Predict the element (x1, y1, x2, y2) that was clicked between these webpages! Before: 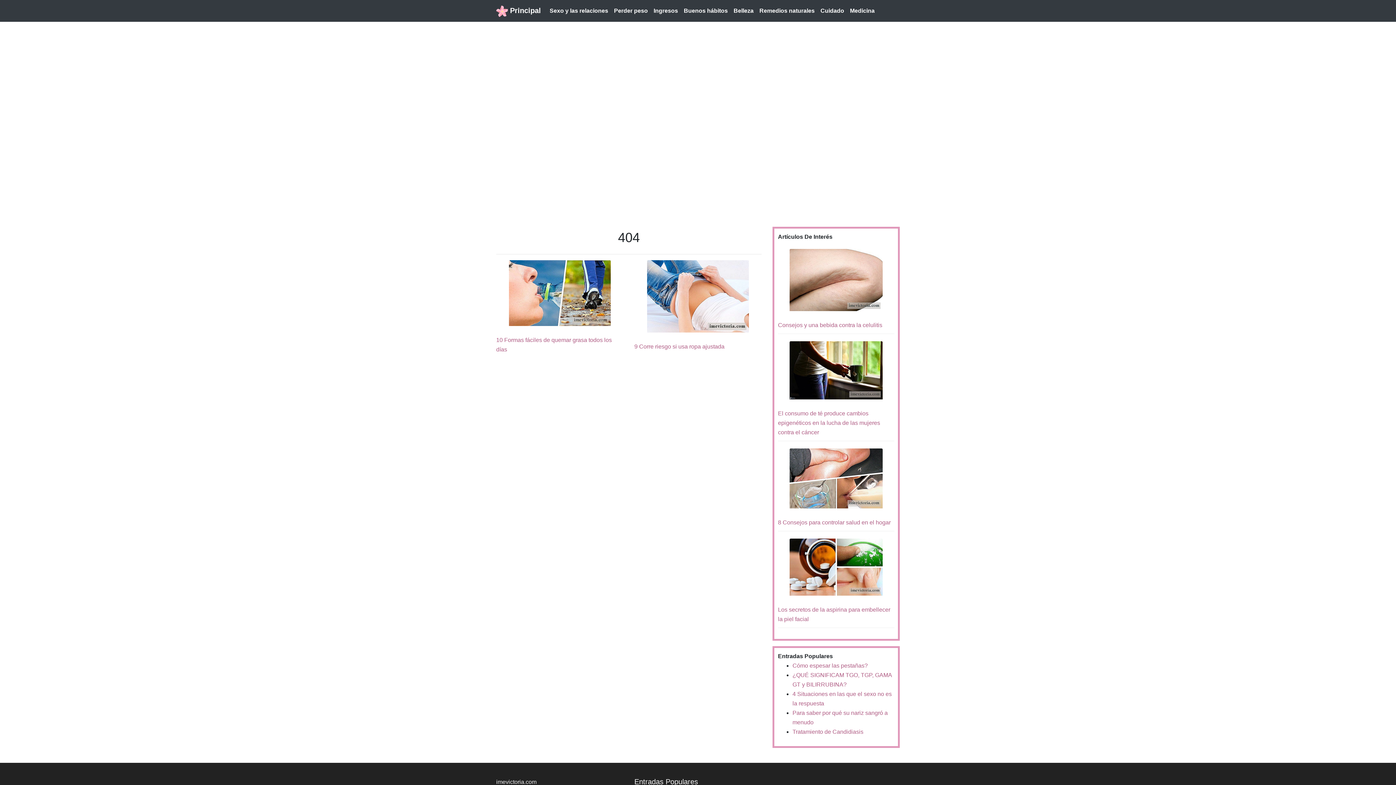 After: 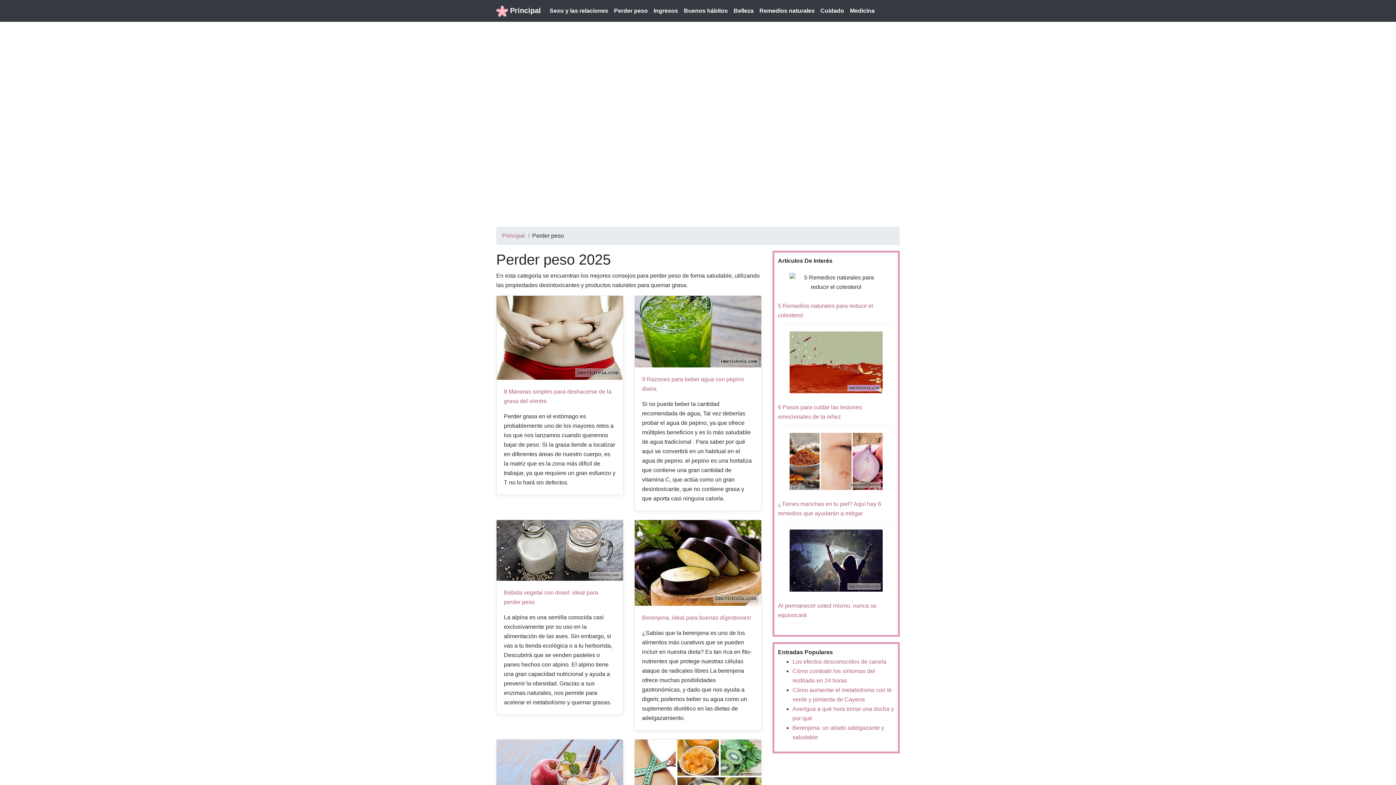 Action: label: Perder peso bbox: (611, 3, 650, 18)